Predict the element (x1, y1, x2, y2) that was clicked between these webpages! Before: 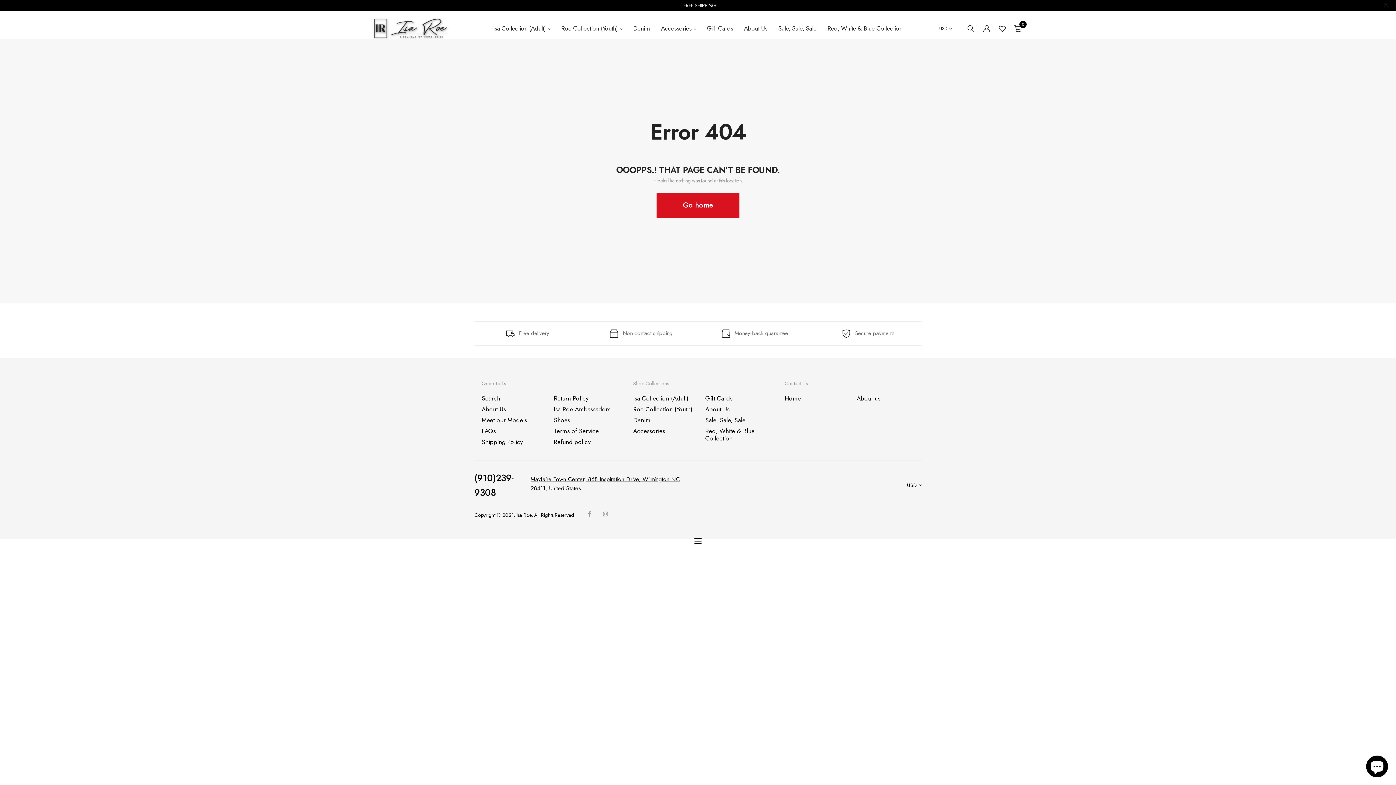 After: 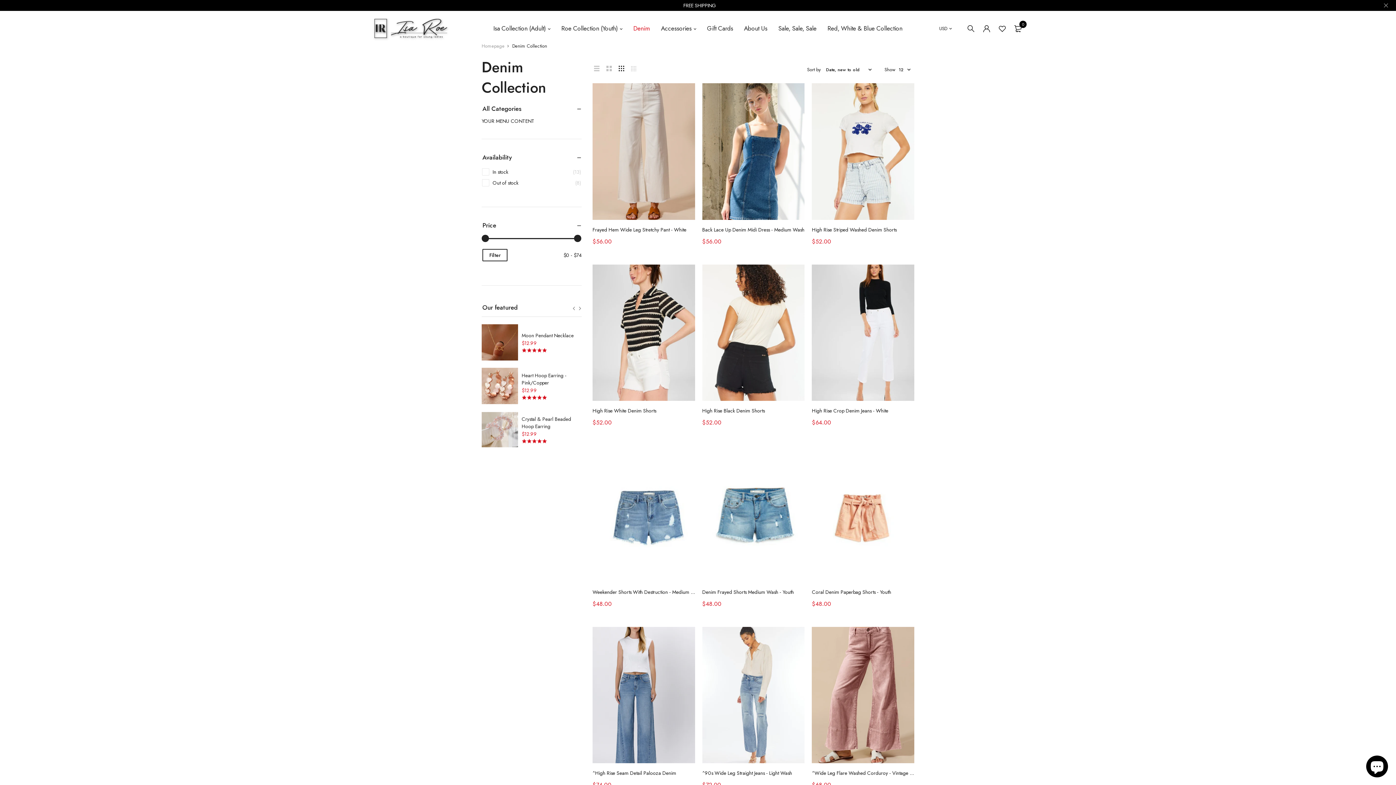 Action: label: Denim bbox: (633, 416, 650, 424)